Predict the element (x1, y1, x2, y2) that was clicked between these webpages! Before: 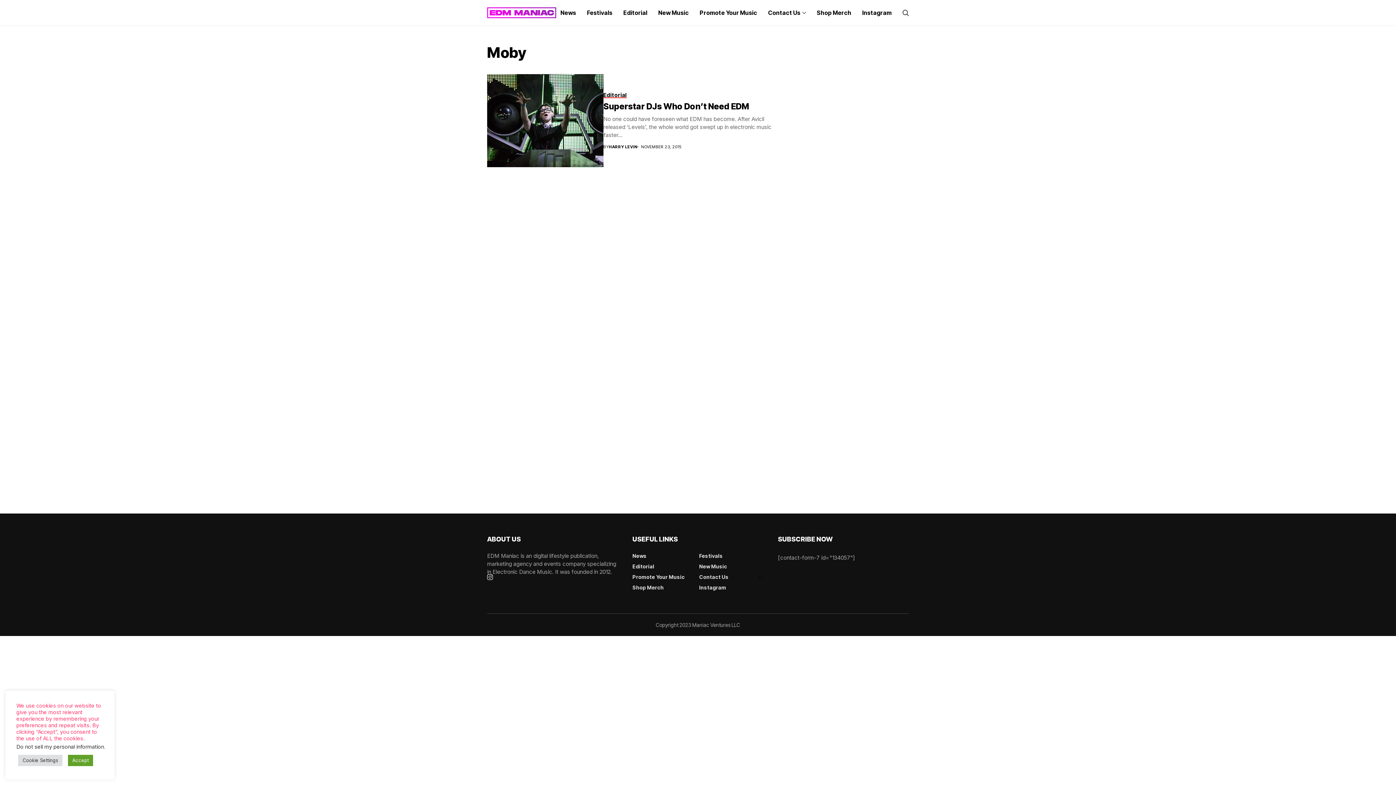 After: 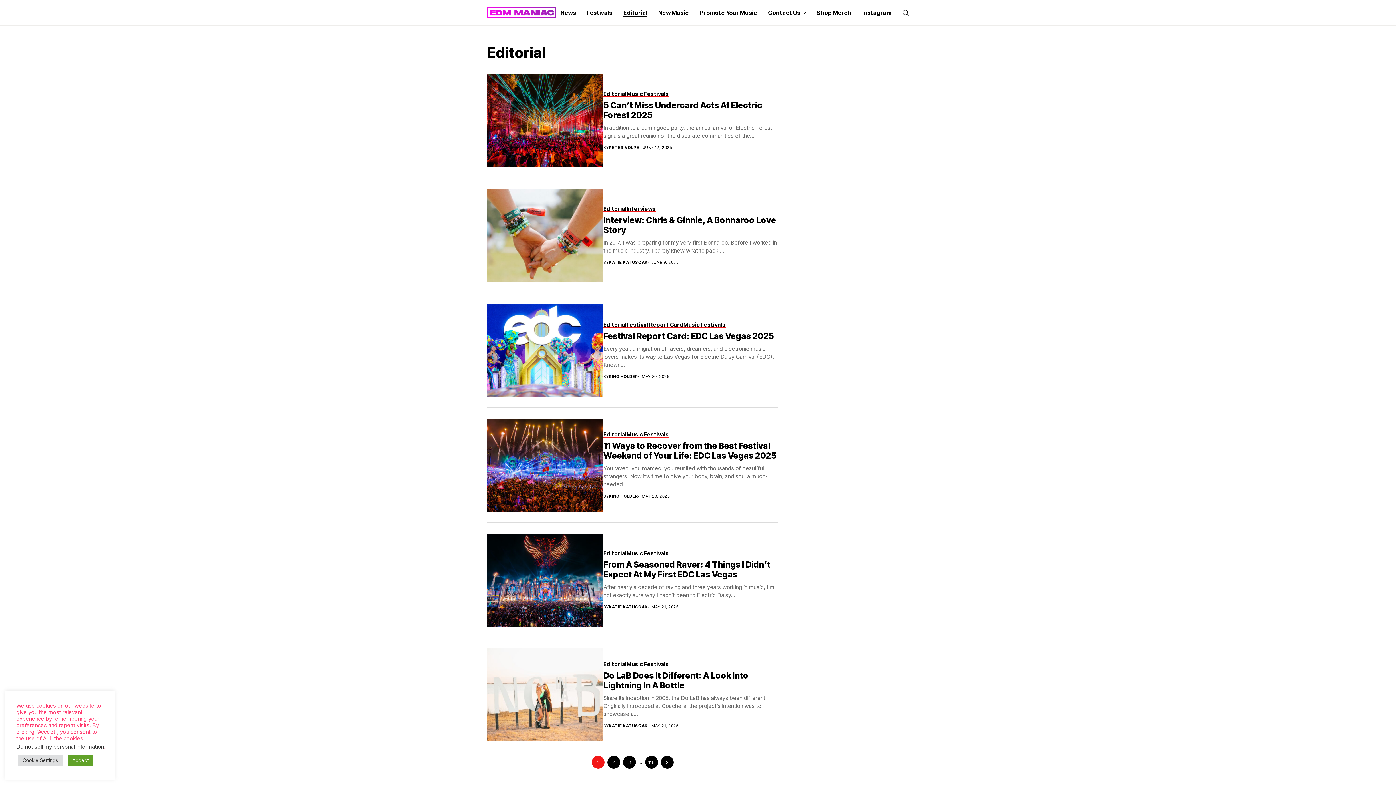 Action: label: Editorial bbox: (632, 562, 654, 570)